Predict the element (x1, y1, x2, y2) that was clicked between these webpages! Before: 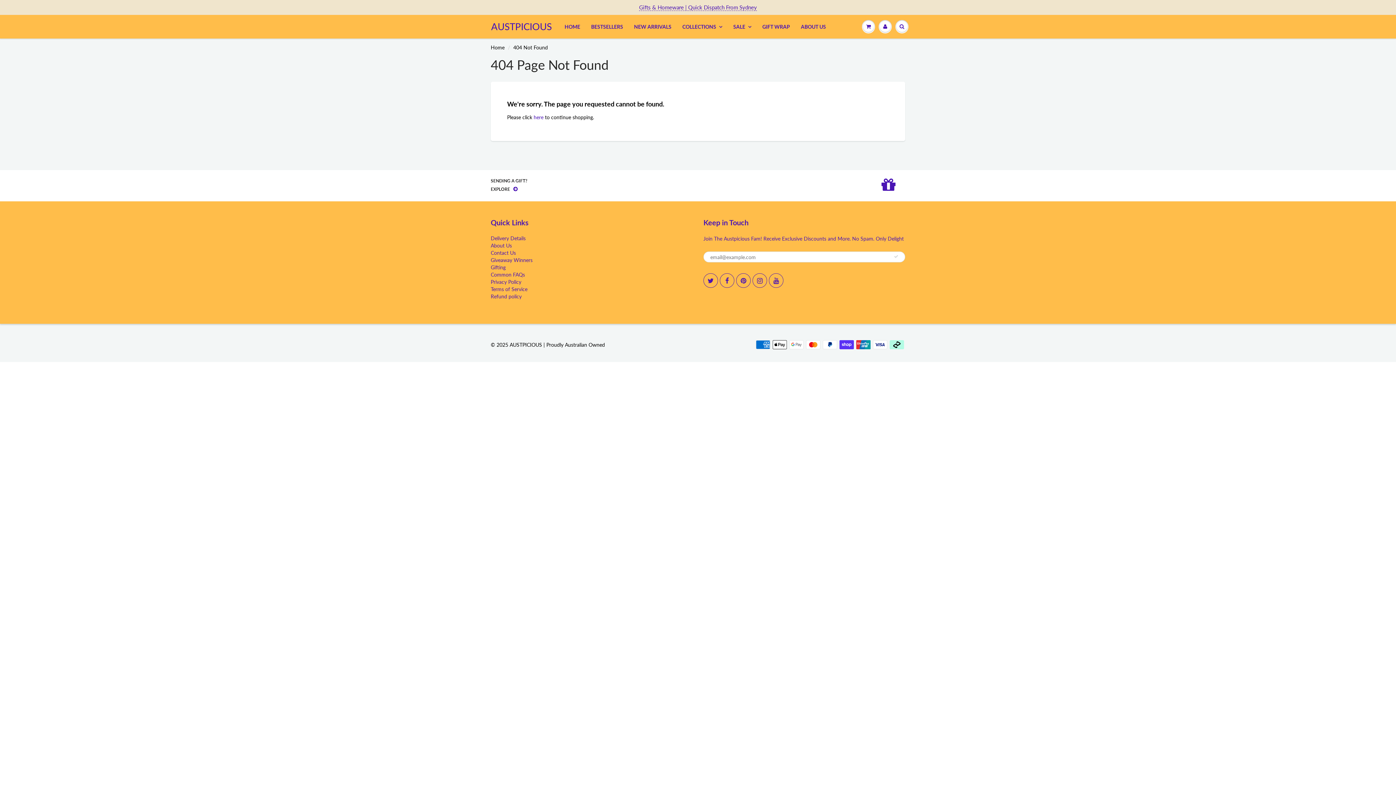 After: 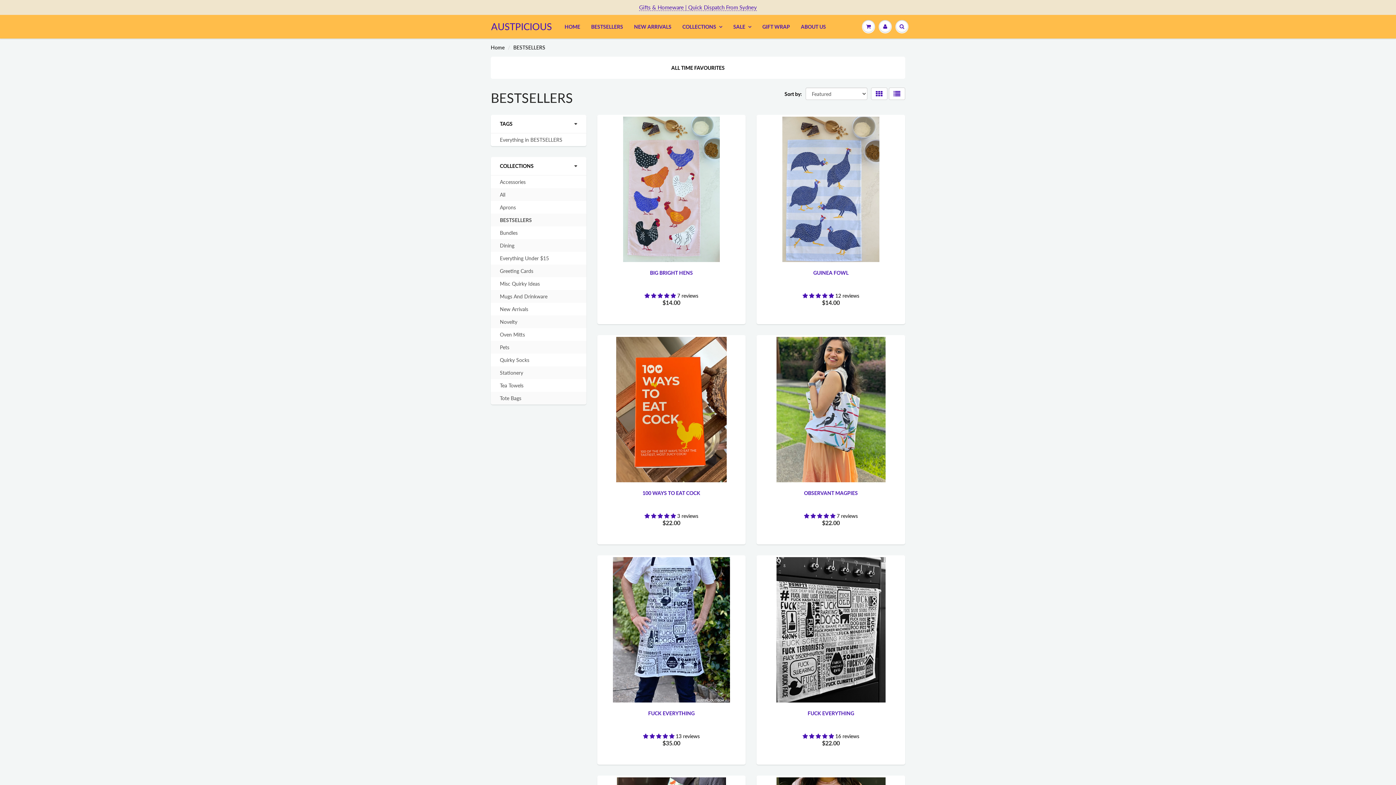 Action: bbox: (585, 15, 628, 38) label: BESTSELLERS